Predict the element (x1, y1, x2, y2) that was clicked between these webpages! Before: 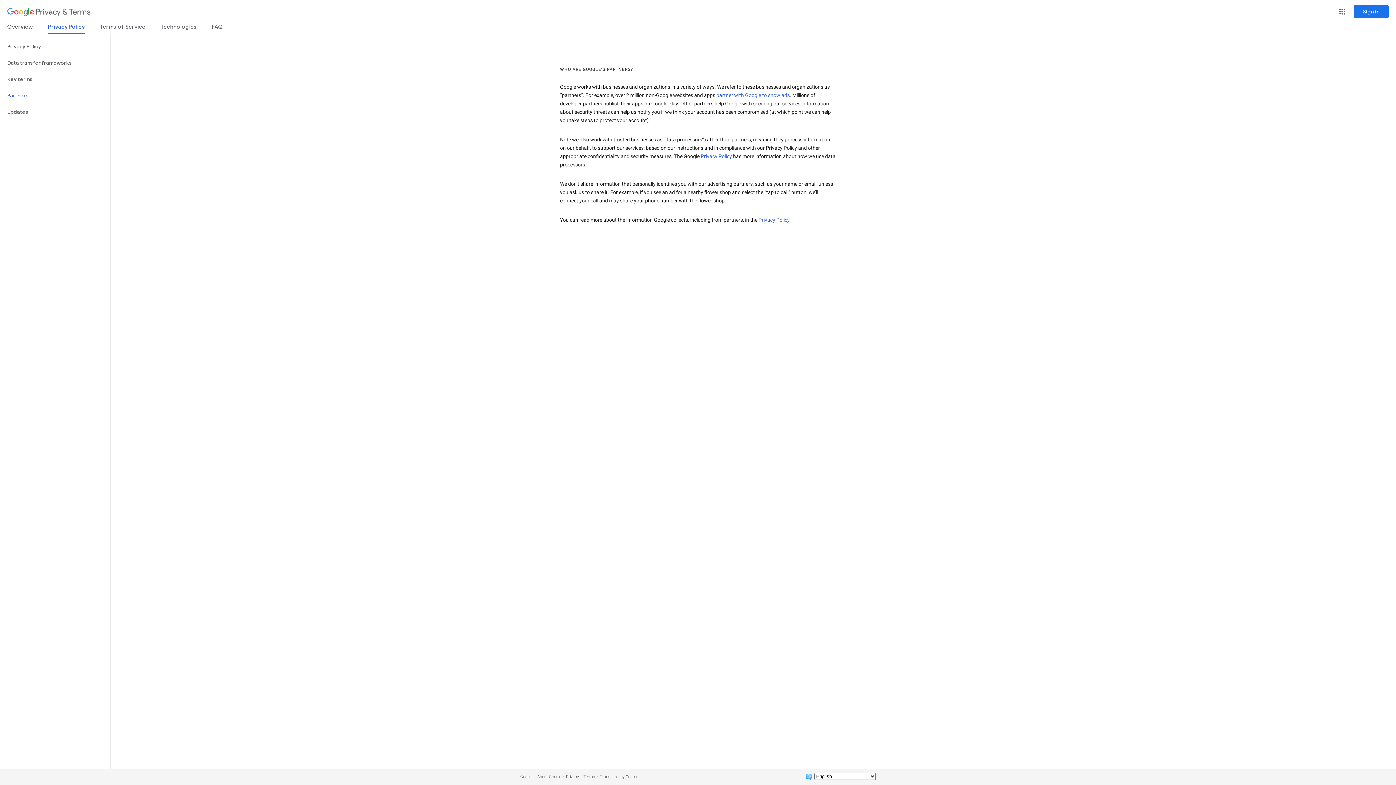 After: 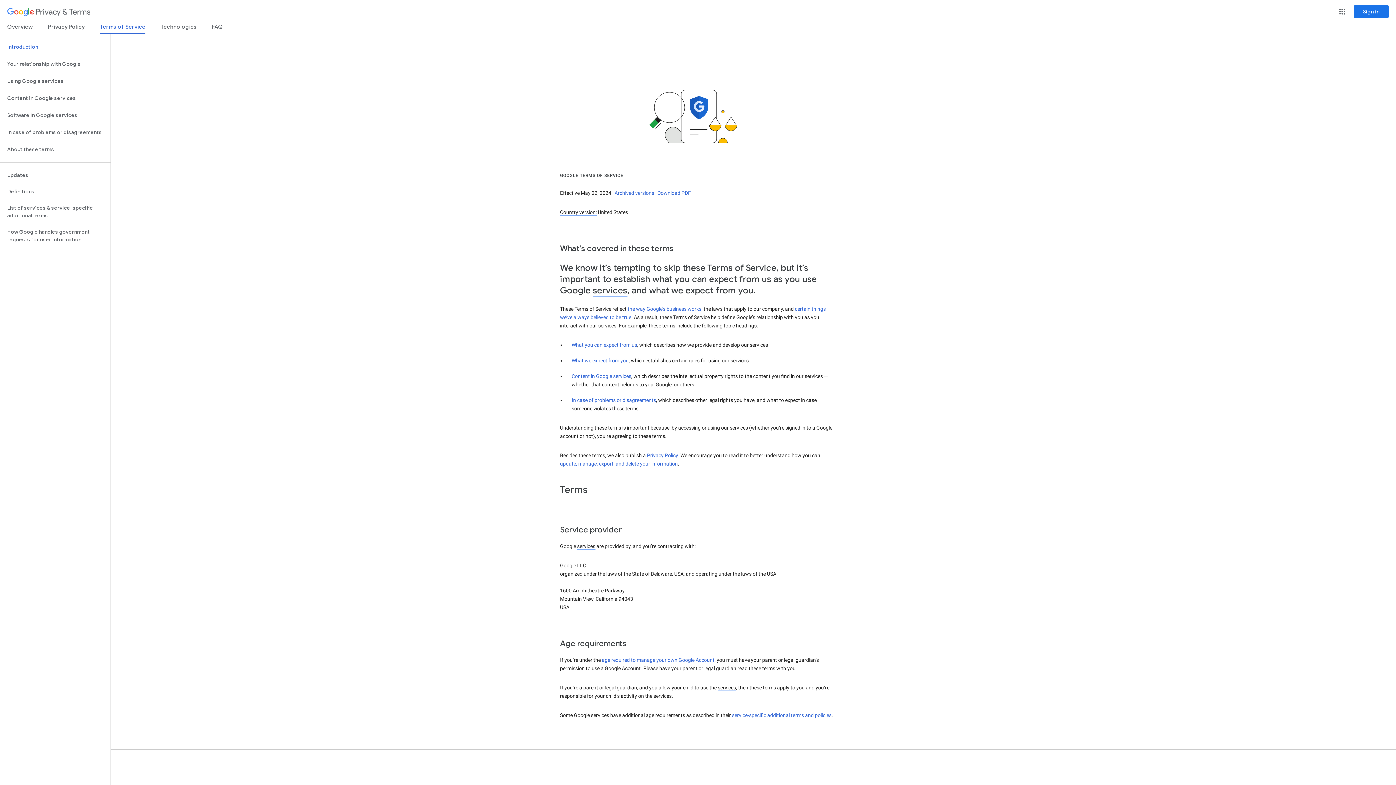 Action: label: Terms bbox: (583, 774, 595, 779)